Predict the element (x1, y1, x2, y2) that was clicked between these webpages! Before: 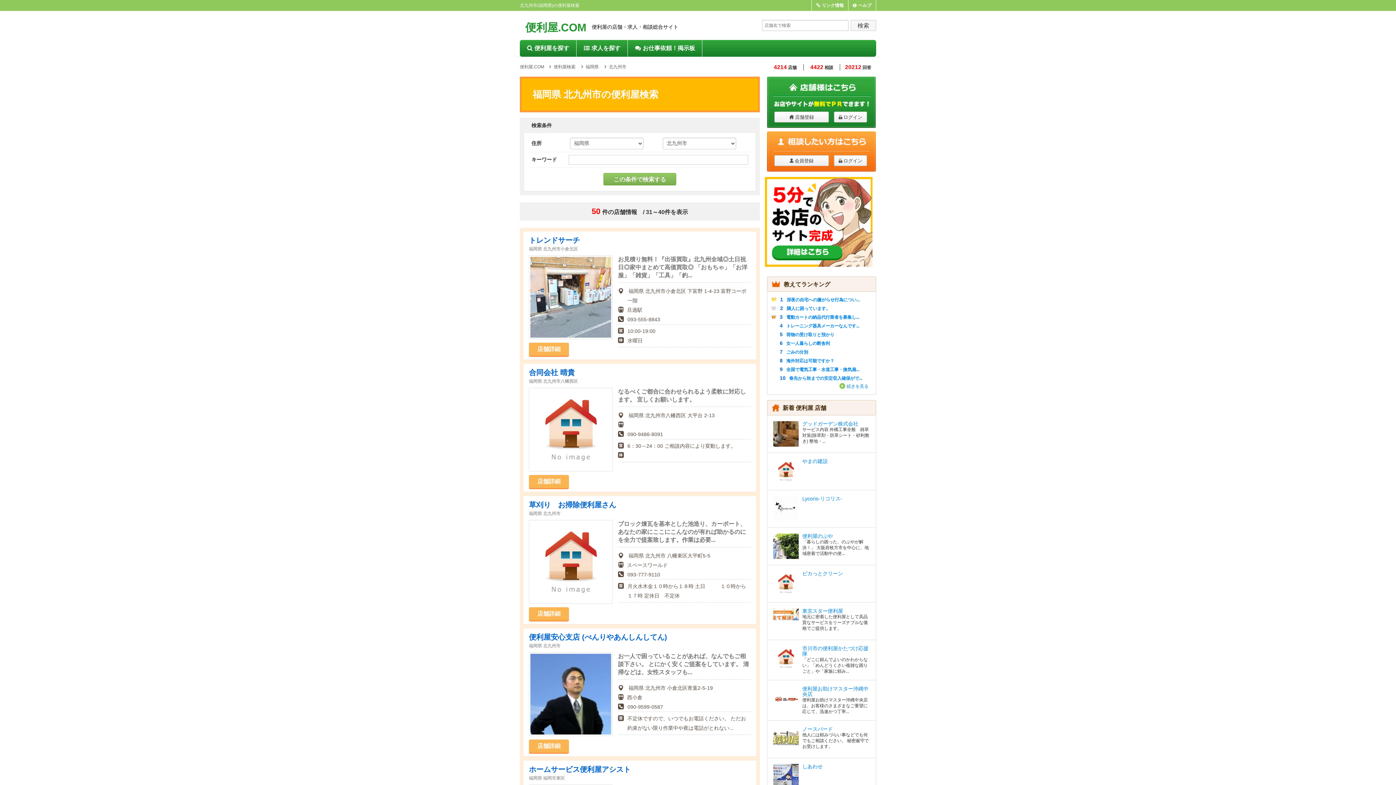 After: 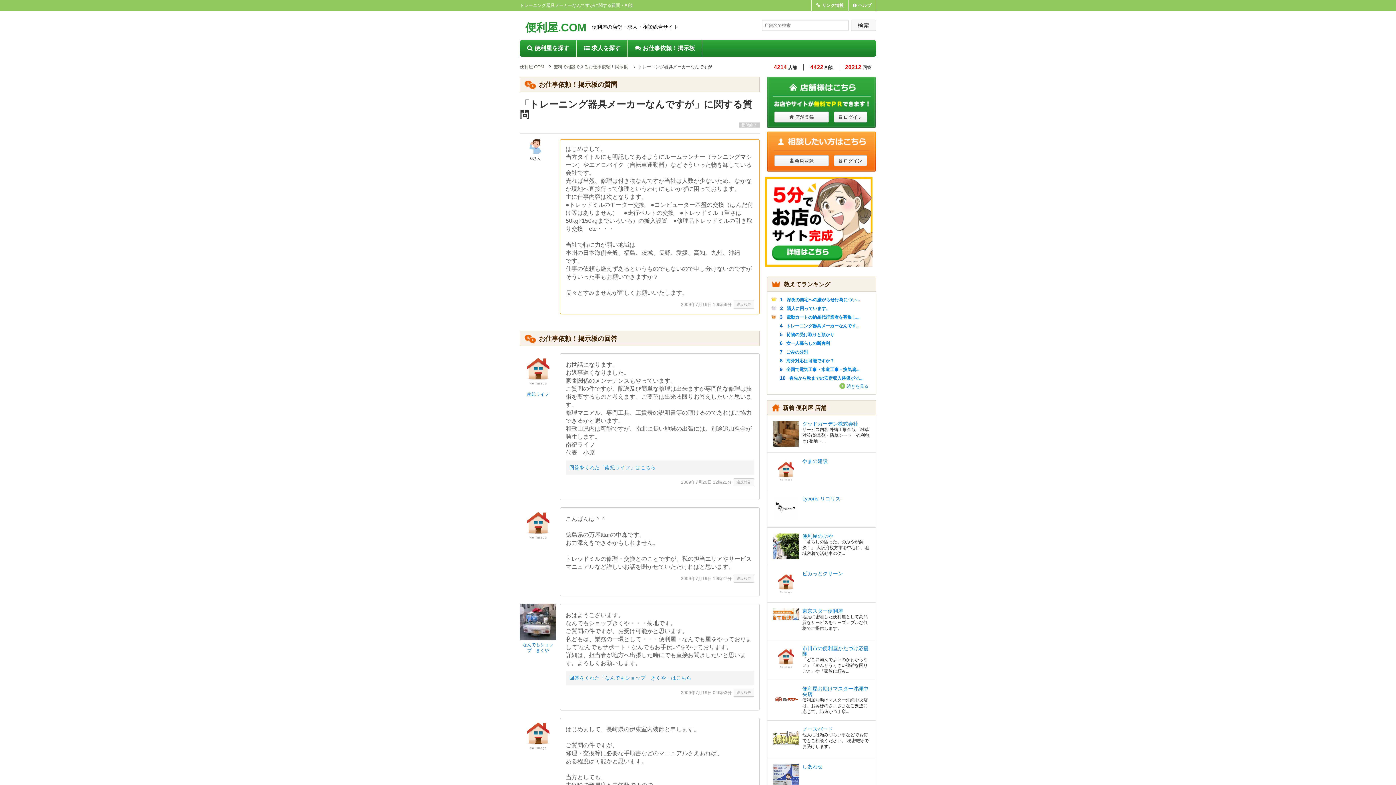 Action: bbox: (786, 322, 859, 328) label: トレーニング器具メーカーなんです...